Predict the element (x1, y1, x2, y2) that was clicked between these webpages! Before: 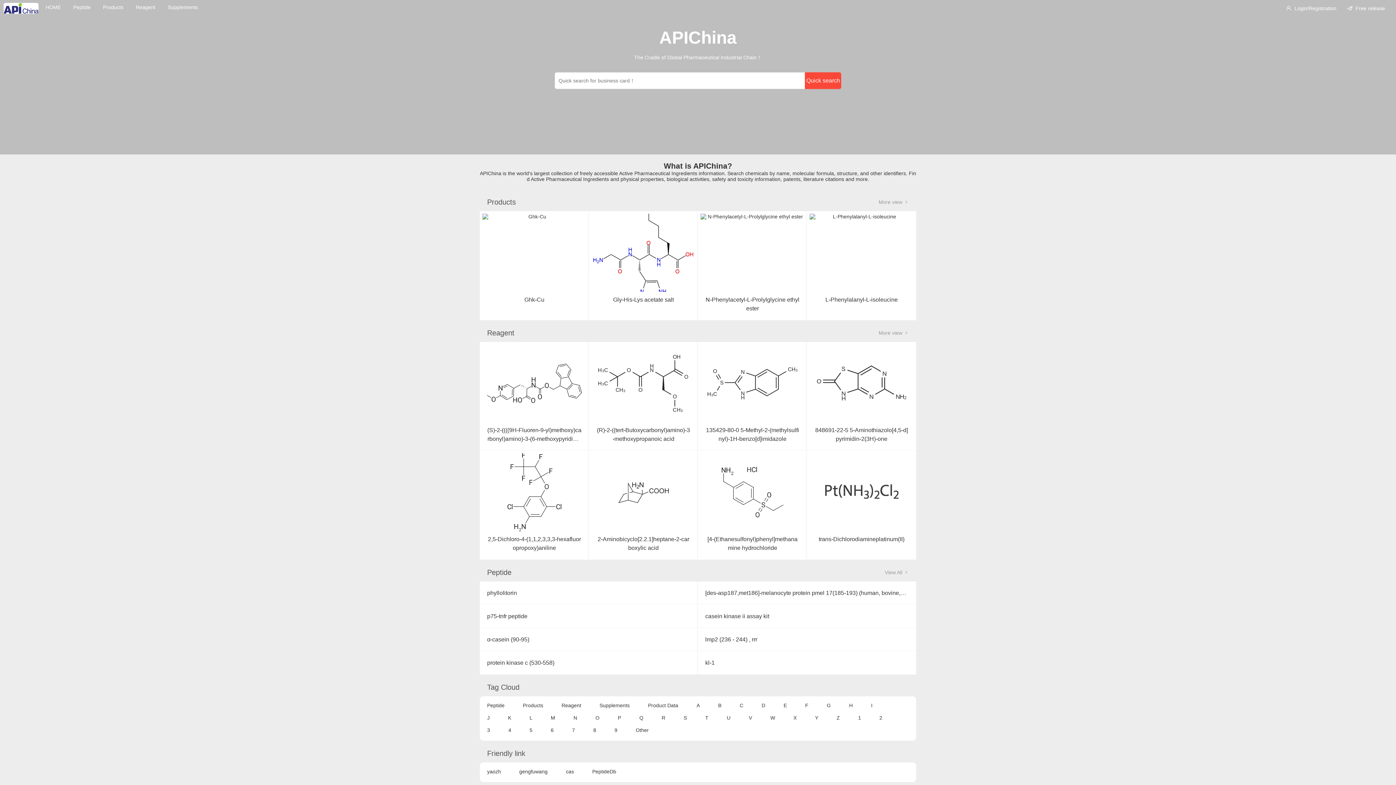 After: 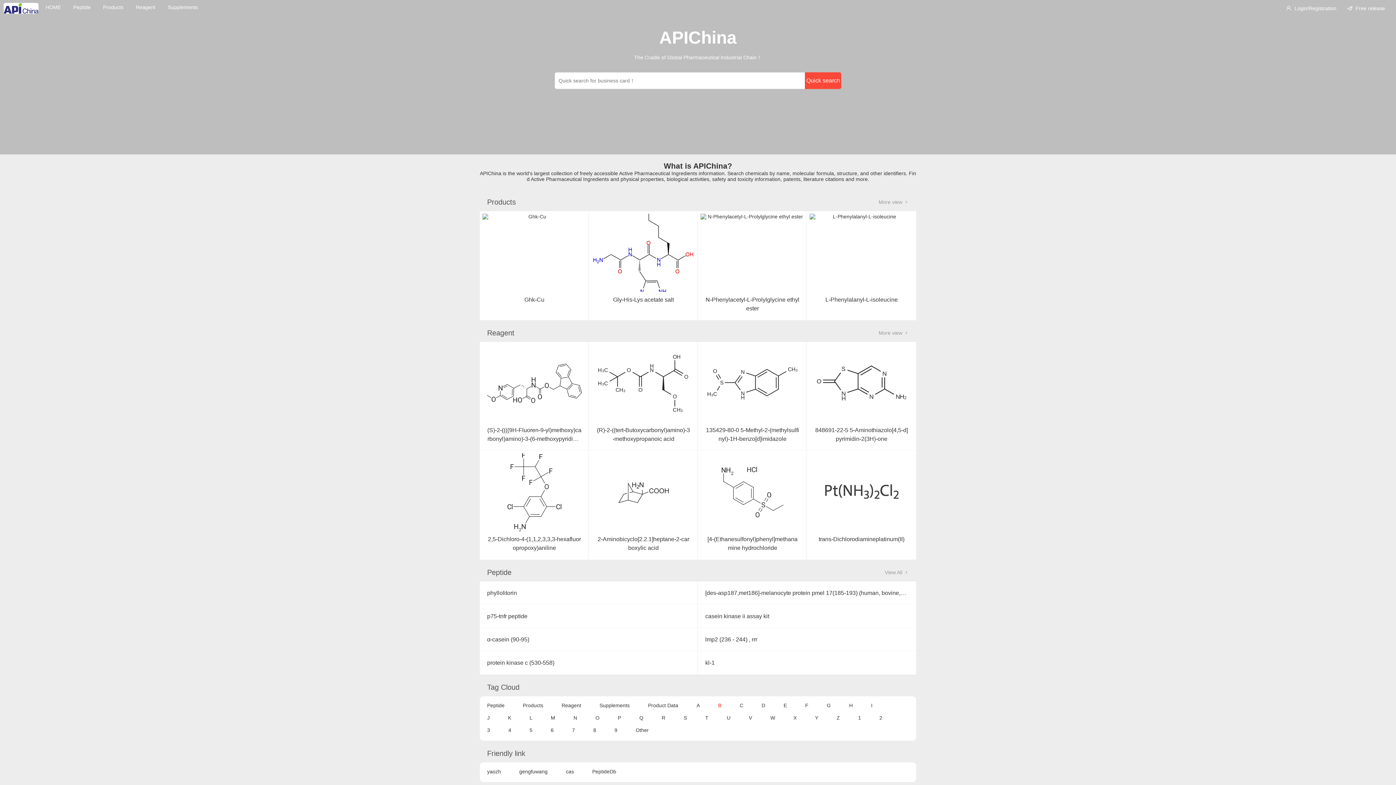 Action: bbox: (718, 702, 721, 708) label: B